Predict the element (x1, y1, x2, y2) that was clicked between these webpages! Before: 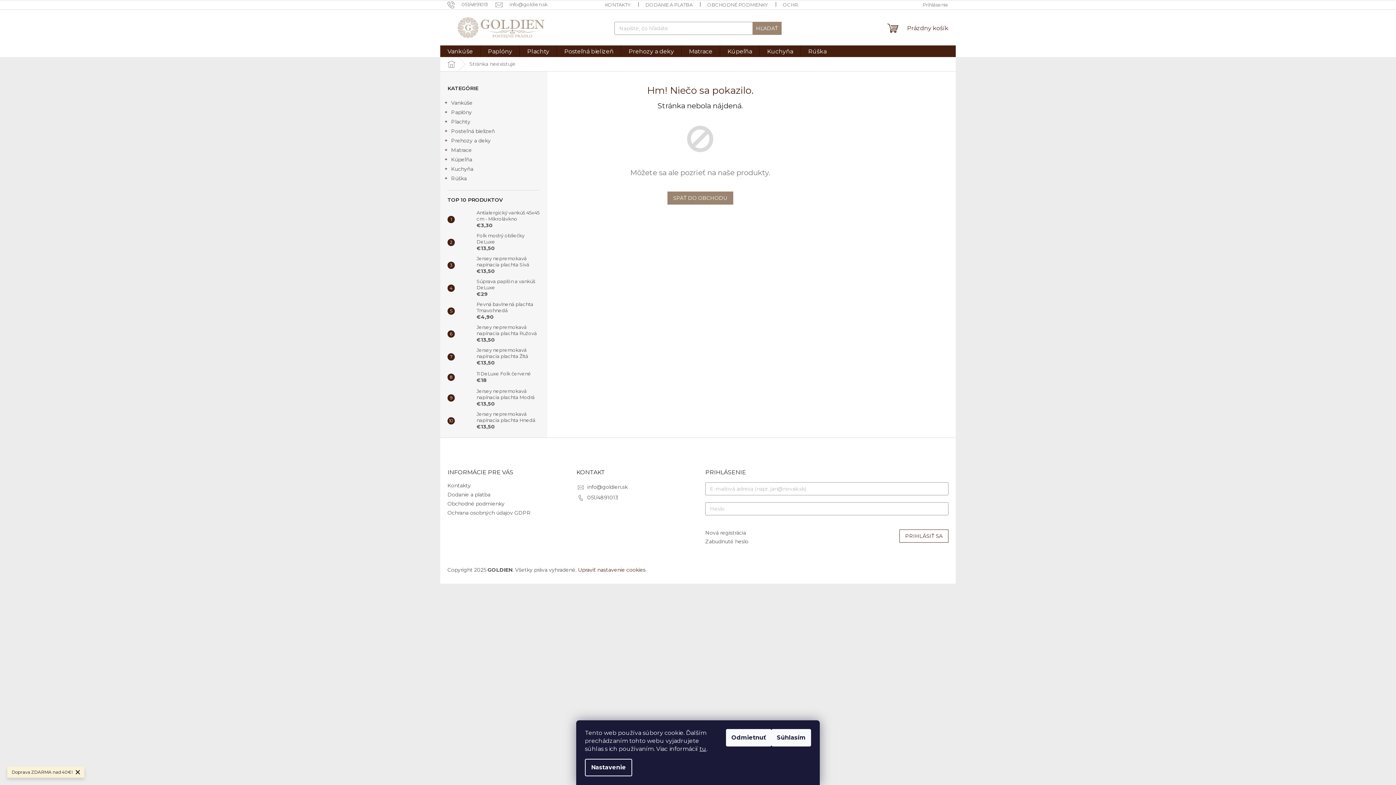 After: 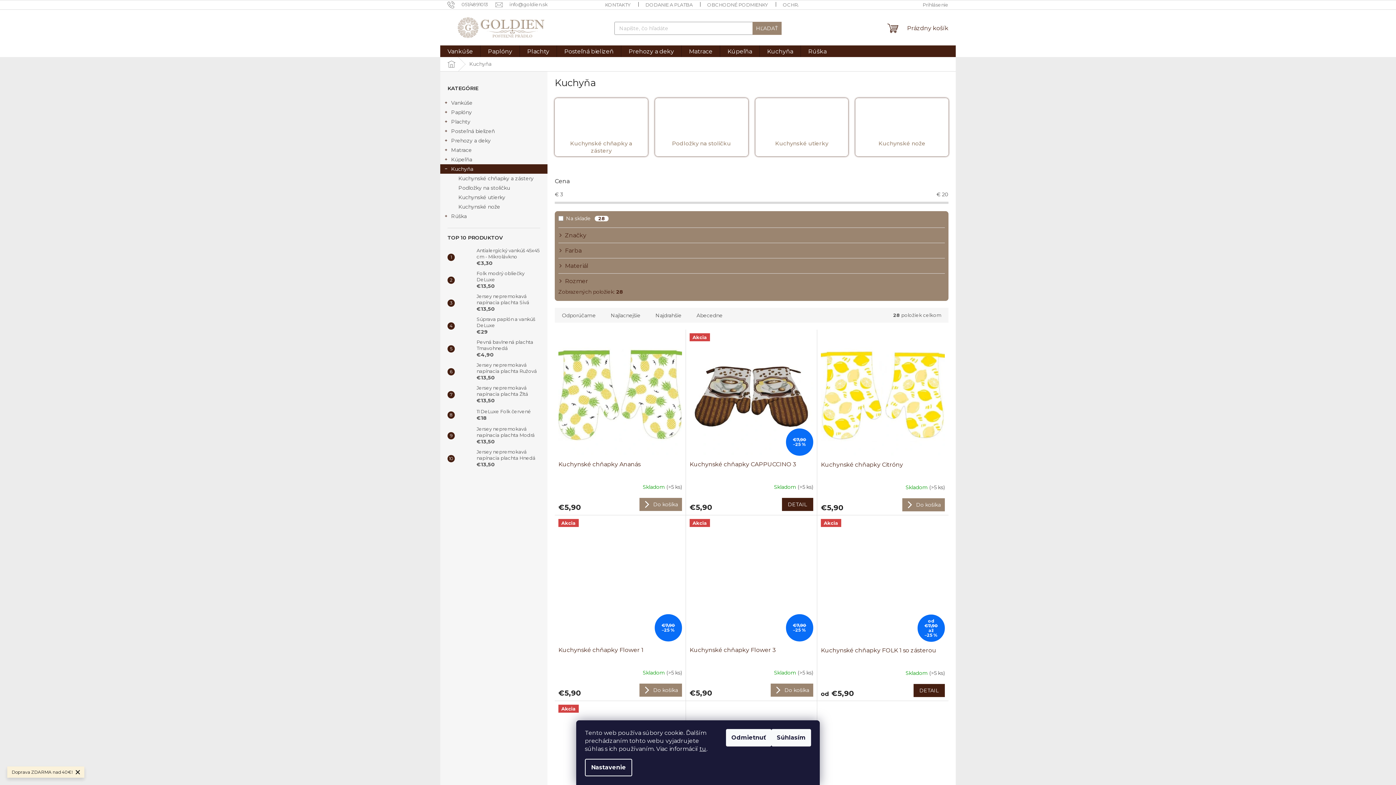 Action: label: Kuchyňa bbox: (760, 45, 800, 57)